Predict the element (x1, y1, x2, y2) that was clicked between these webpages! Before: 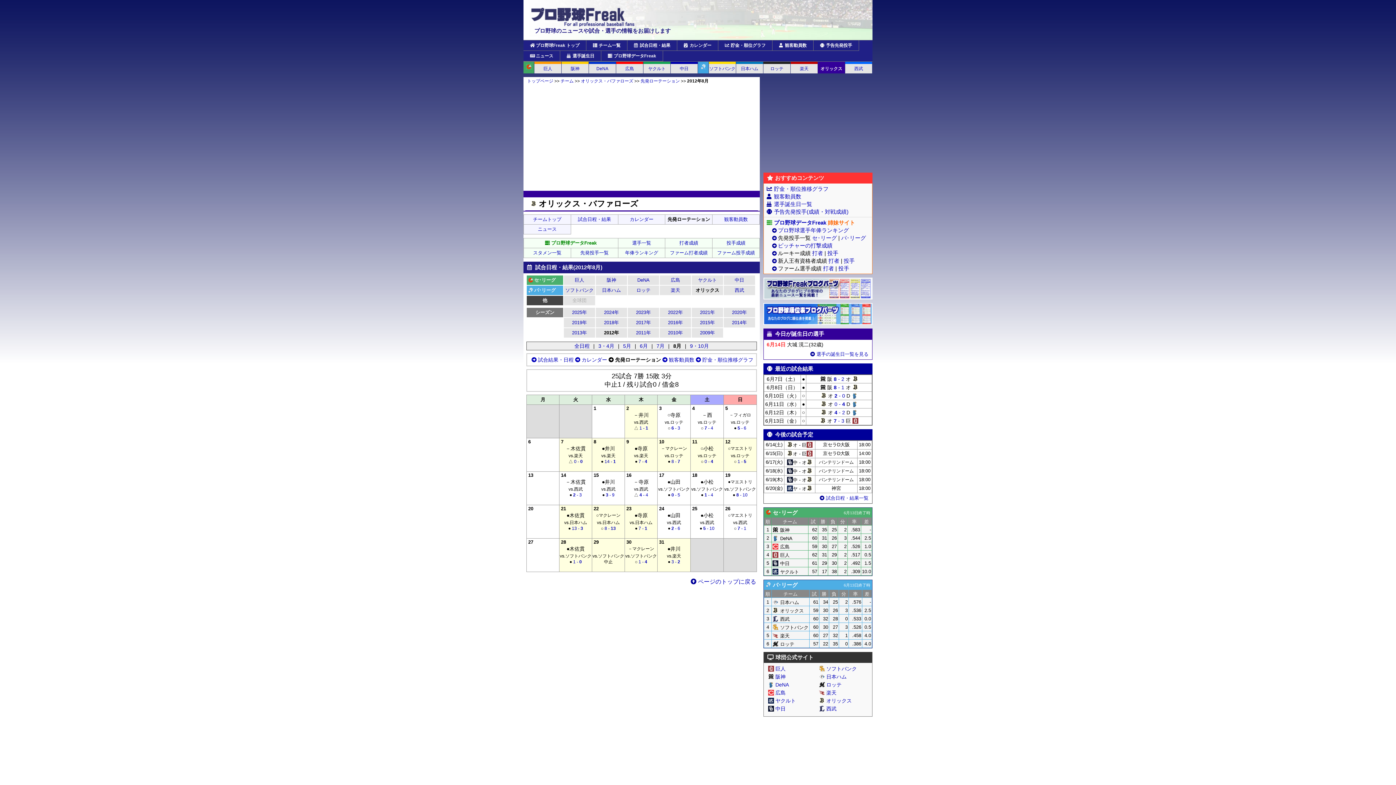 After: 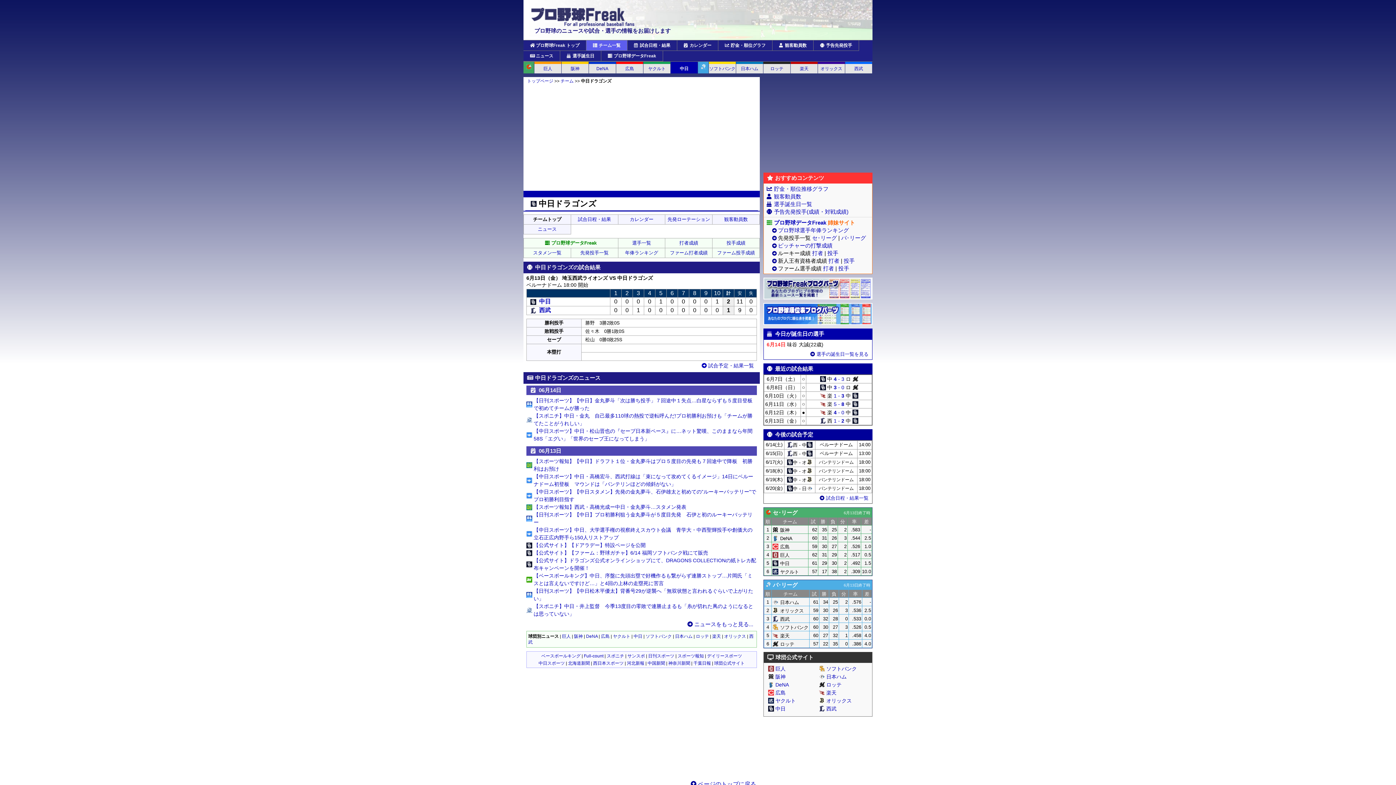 Action: bbox: (670, 61, 697, 73) label: 中日